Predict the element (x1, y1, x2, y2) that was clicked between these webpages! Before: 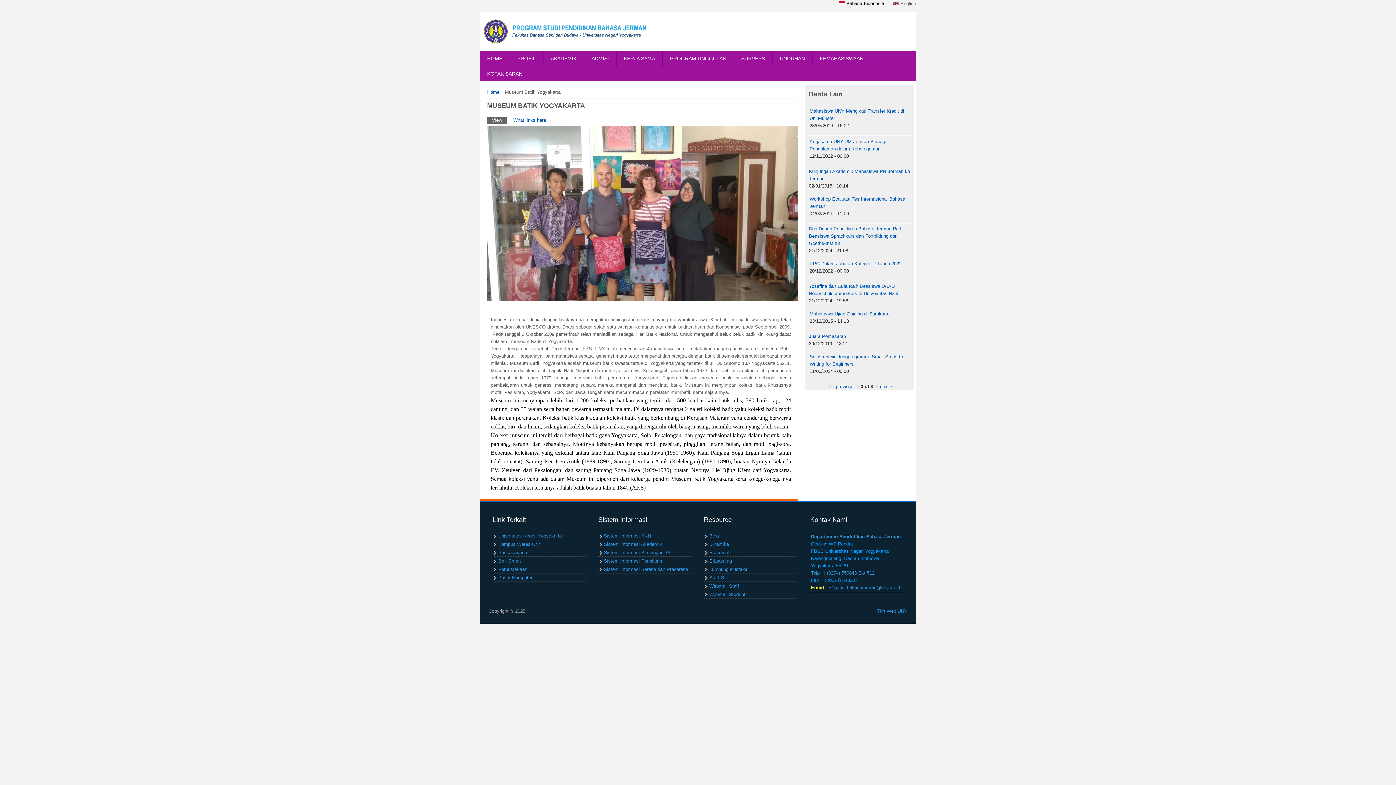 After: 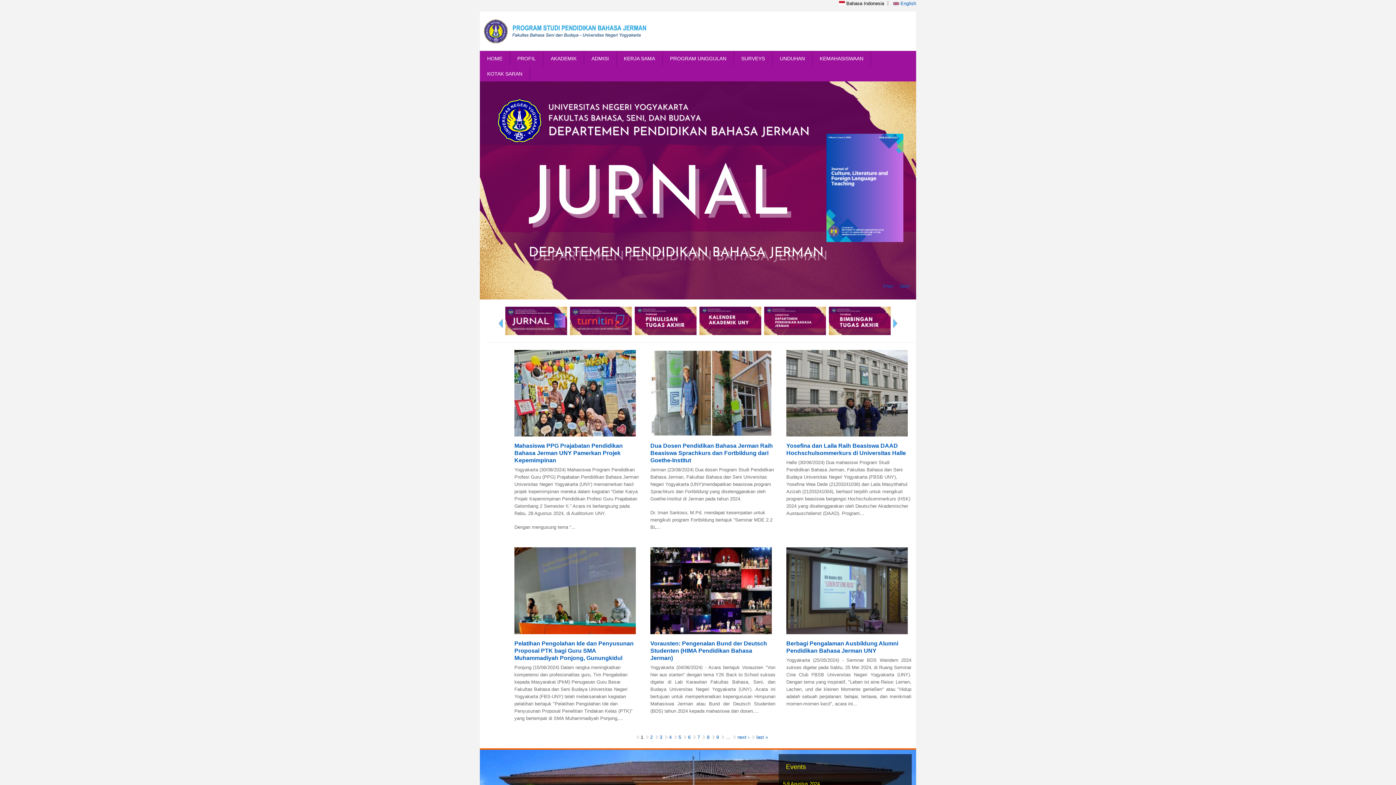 Action: bbox: (543, 50, 584, 66) label: AKADEMIK